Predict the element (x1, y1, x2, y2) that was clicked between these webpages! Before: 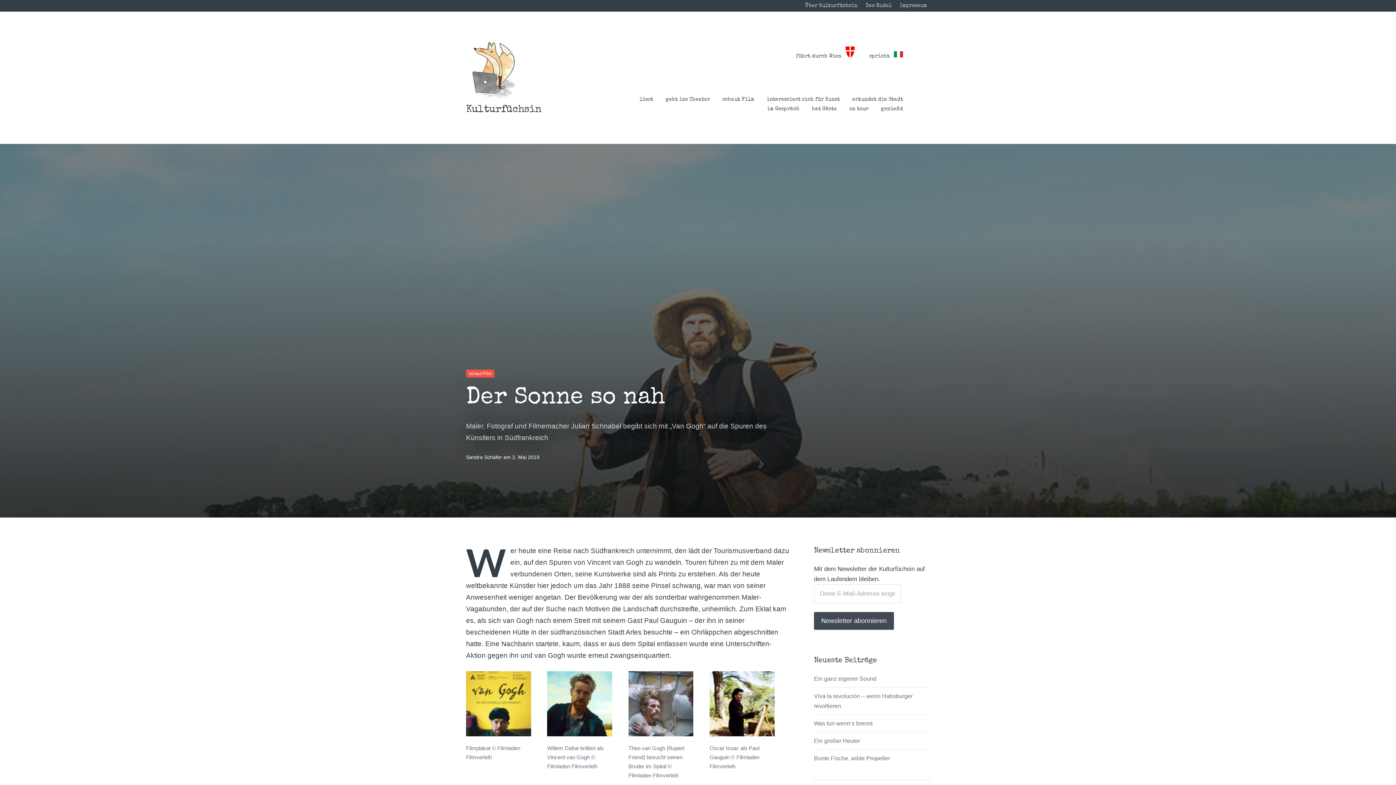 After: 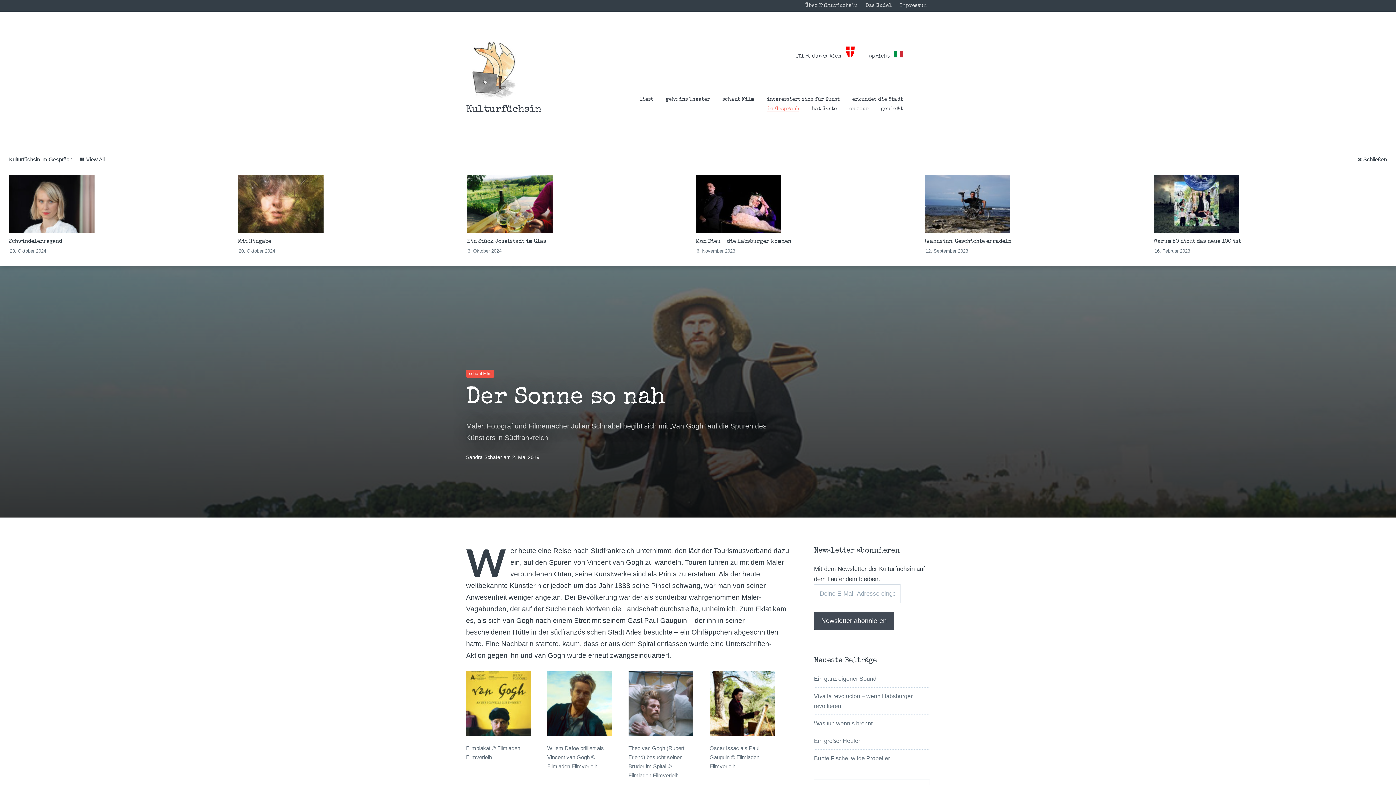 Action: label: im Gespräch bbox: (767, 106, 799, 112)